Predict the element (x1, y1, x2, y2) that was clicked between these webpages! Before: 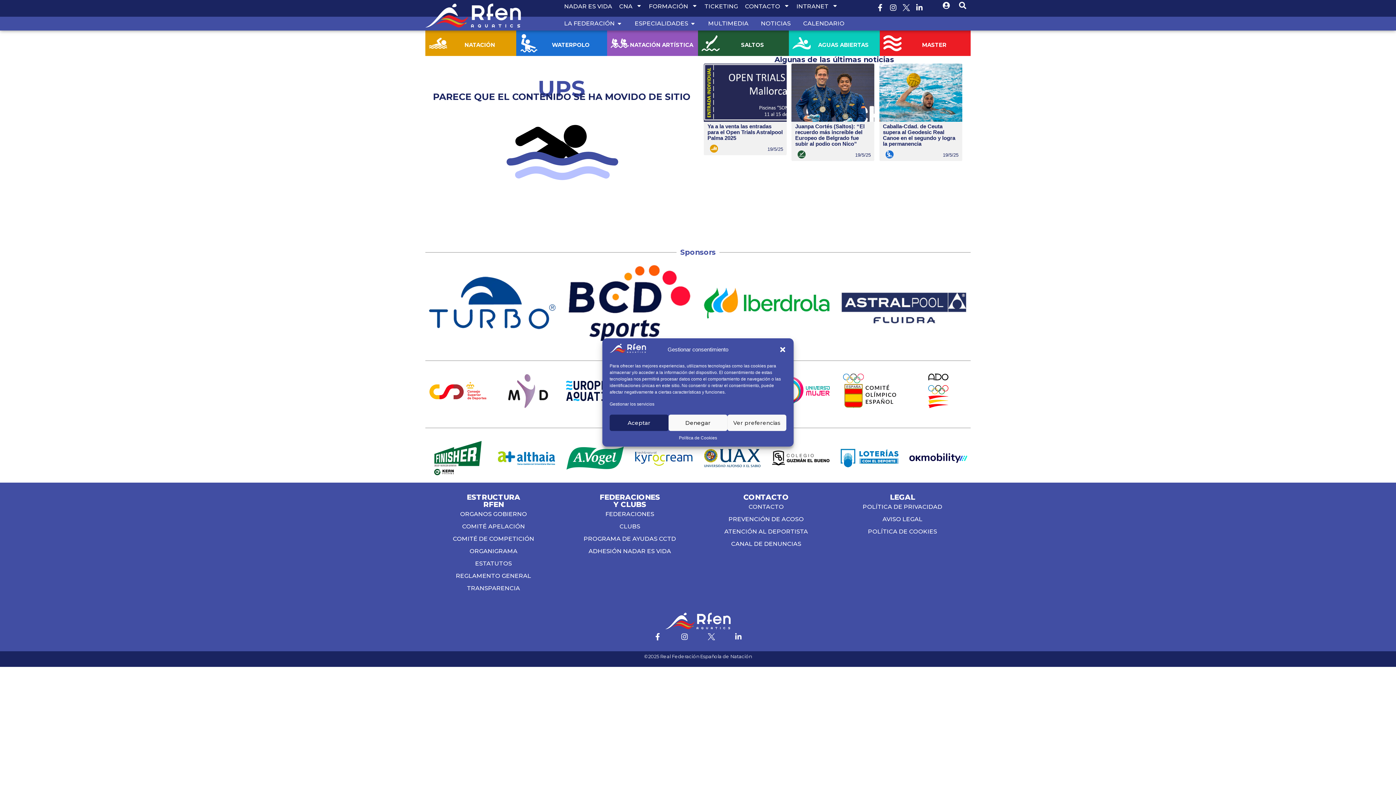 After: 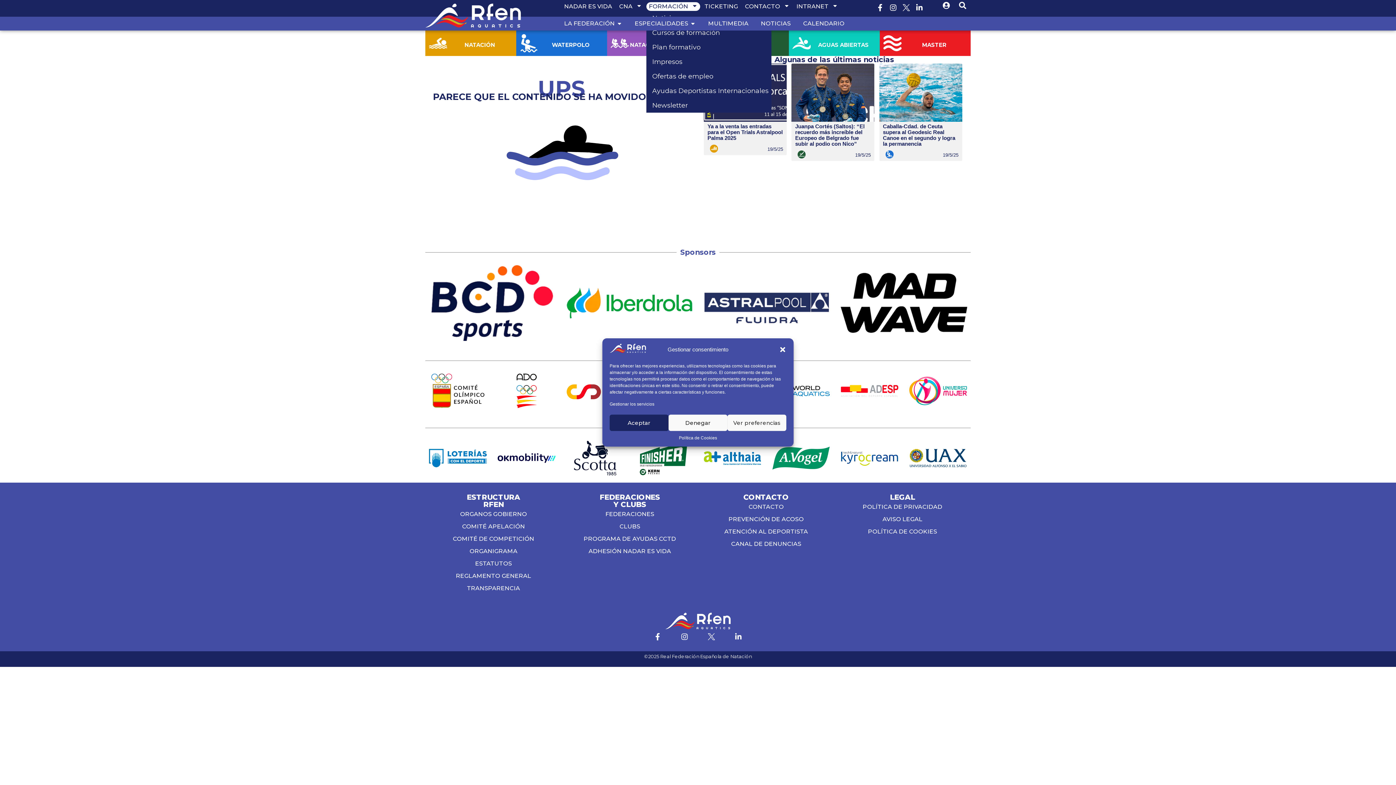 Action: bbox: (646, 2, 700, 10) label: FORMACIÓN